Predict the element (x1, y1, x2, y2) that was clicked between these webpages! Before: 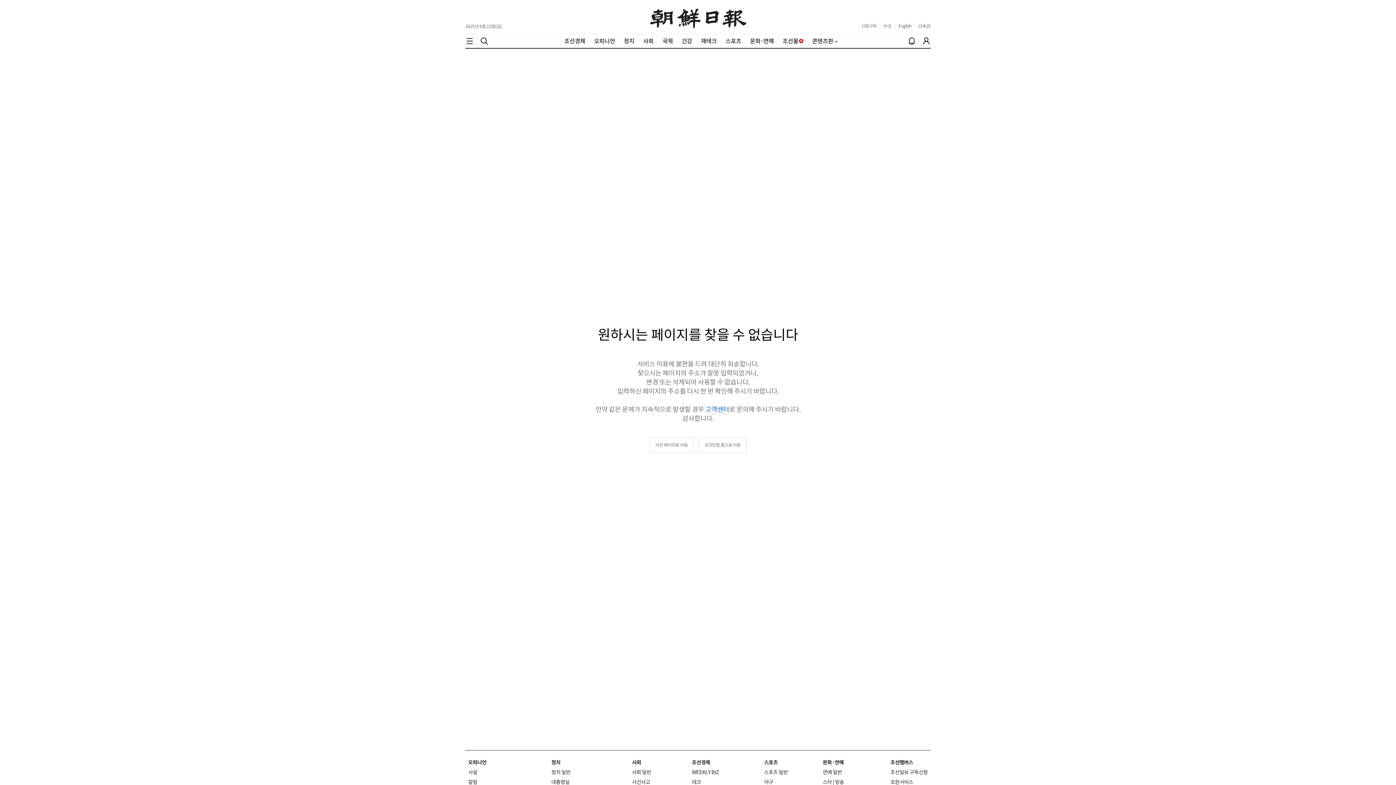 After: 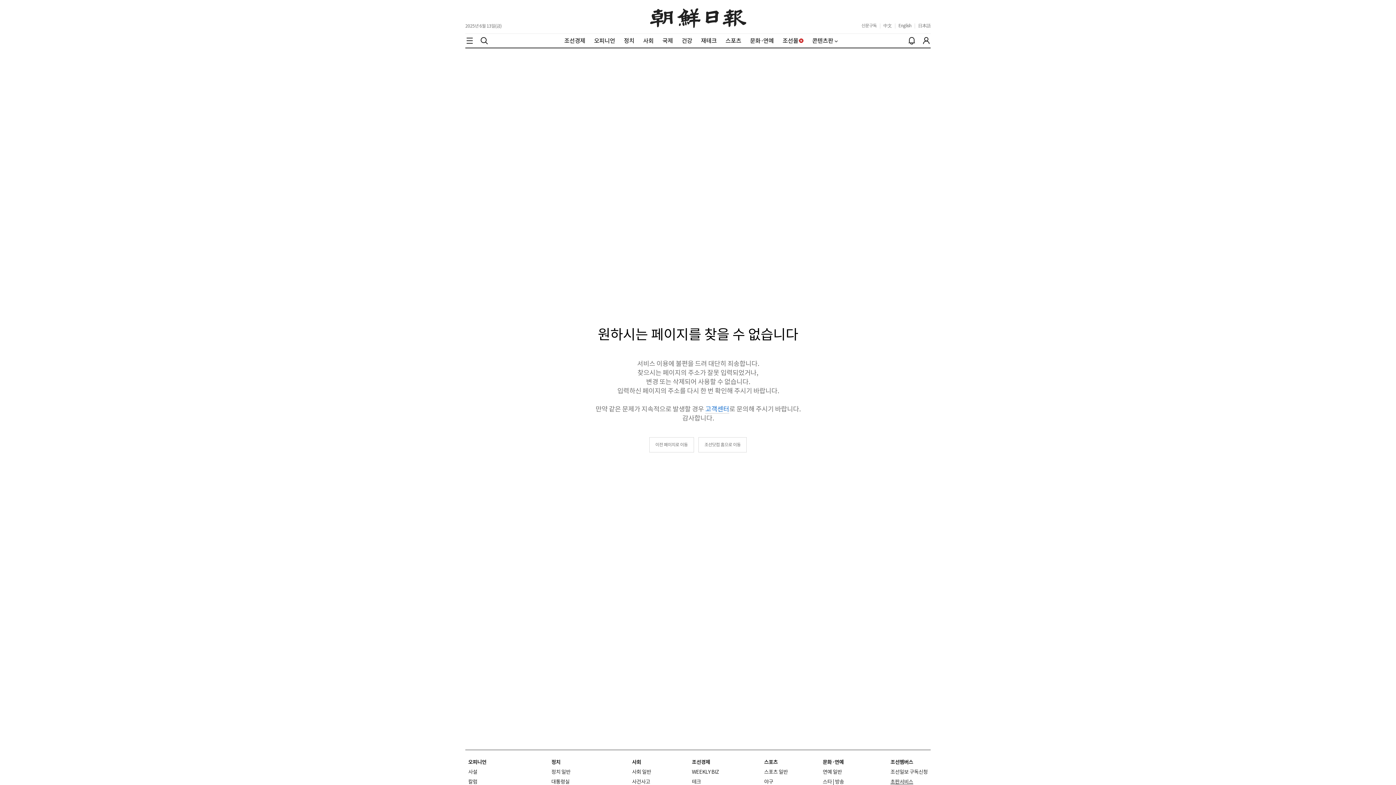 Action: bbox: (890, 779, 913, 785) label: 초판서비스